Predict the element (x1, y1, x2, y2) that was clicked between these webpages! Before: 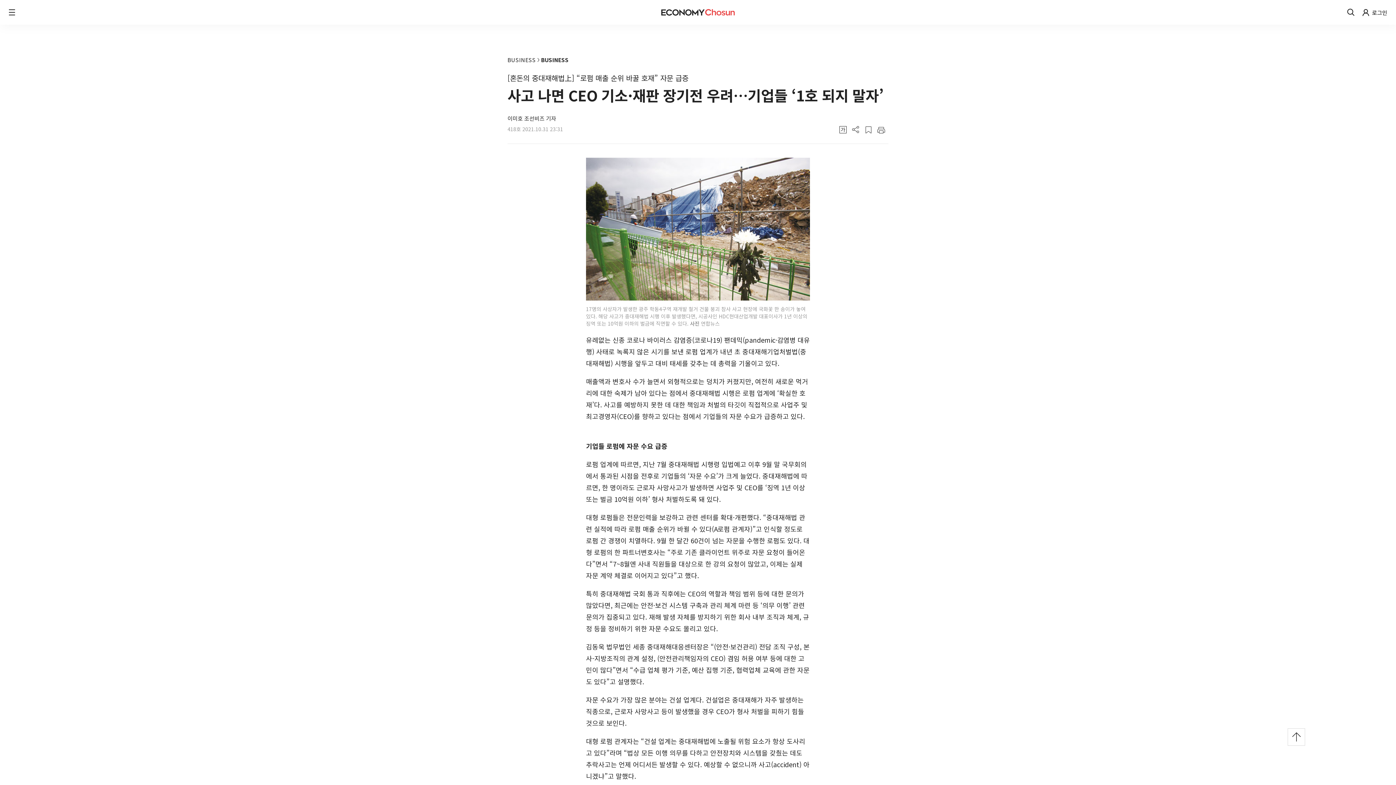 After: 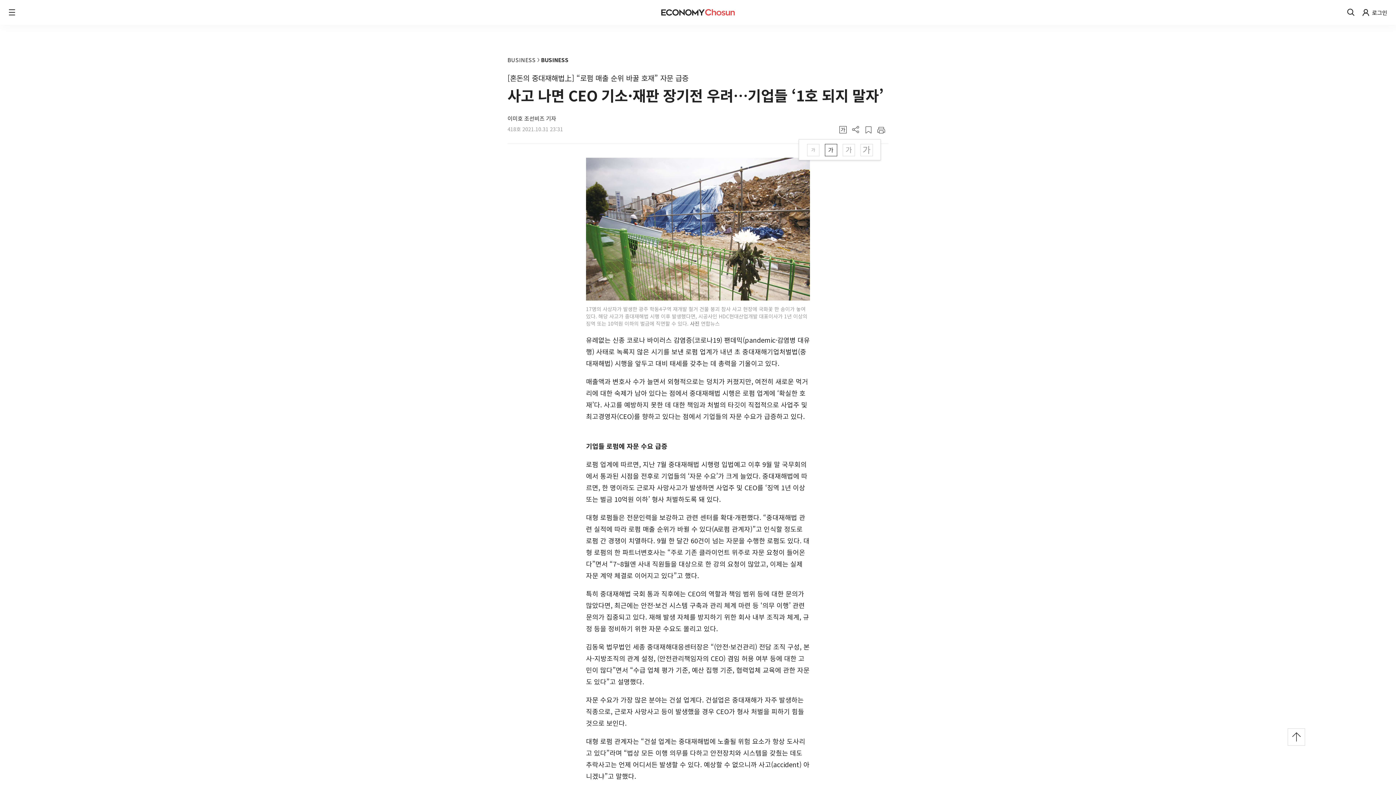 Action: bbox: (838, 125, 847, 135)